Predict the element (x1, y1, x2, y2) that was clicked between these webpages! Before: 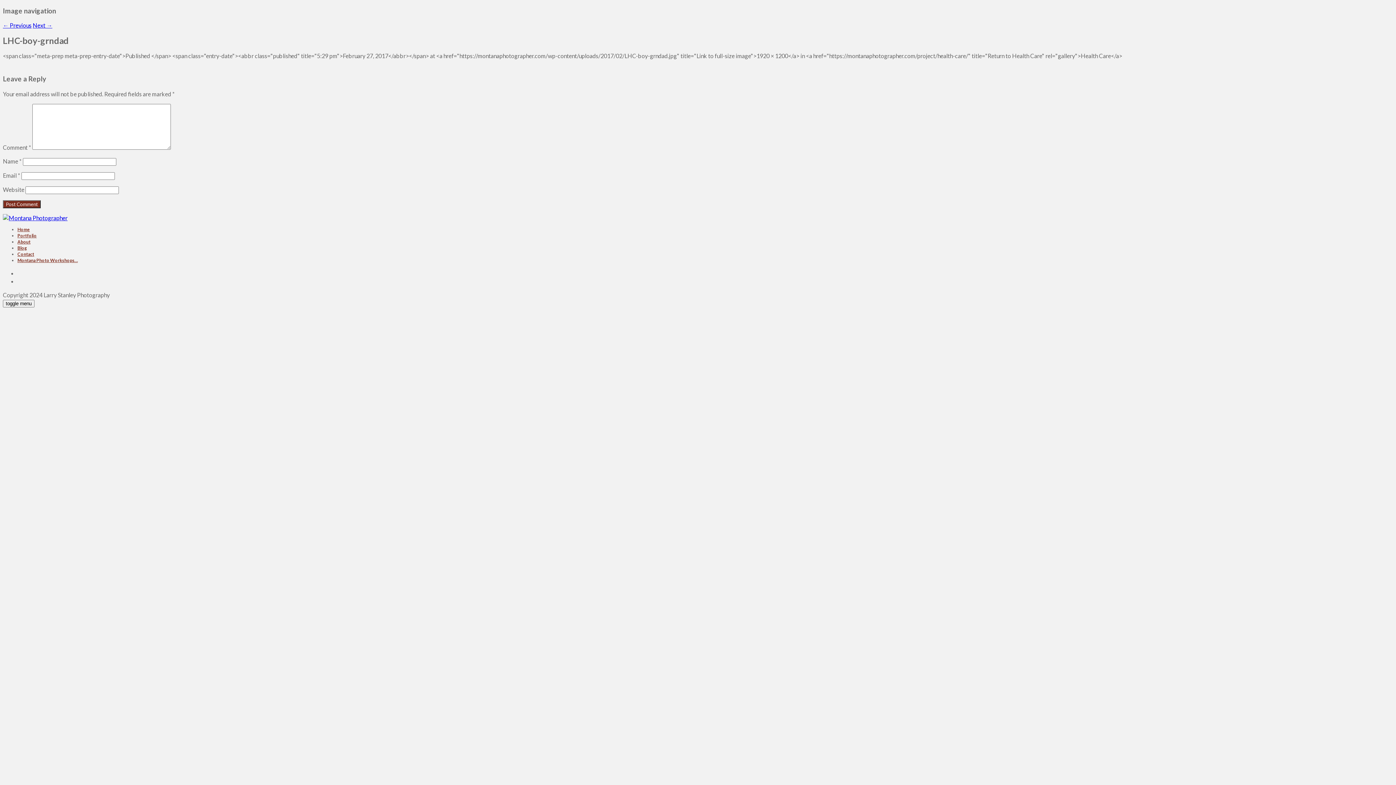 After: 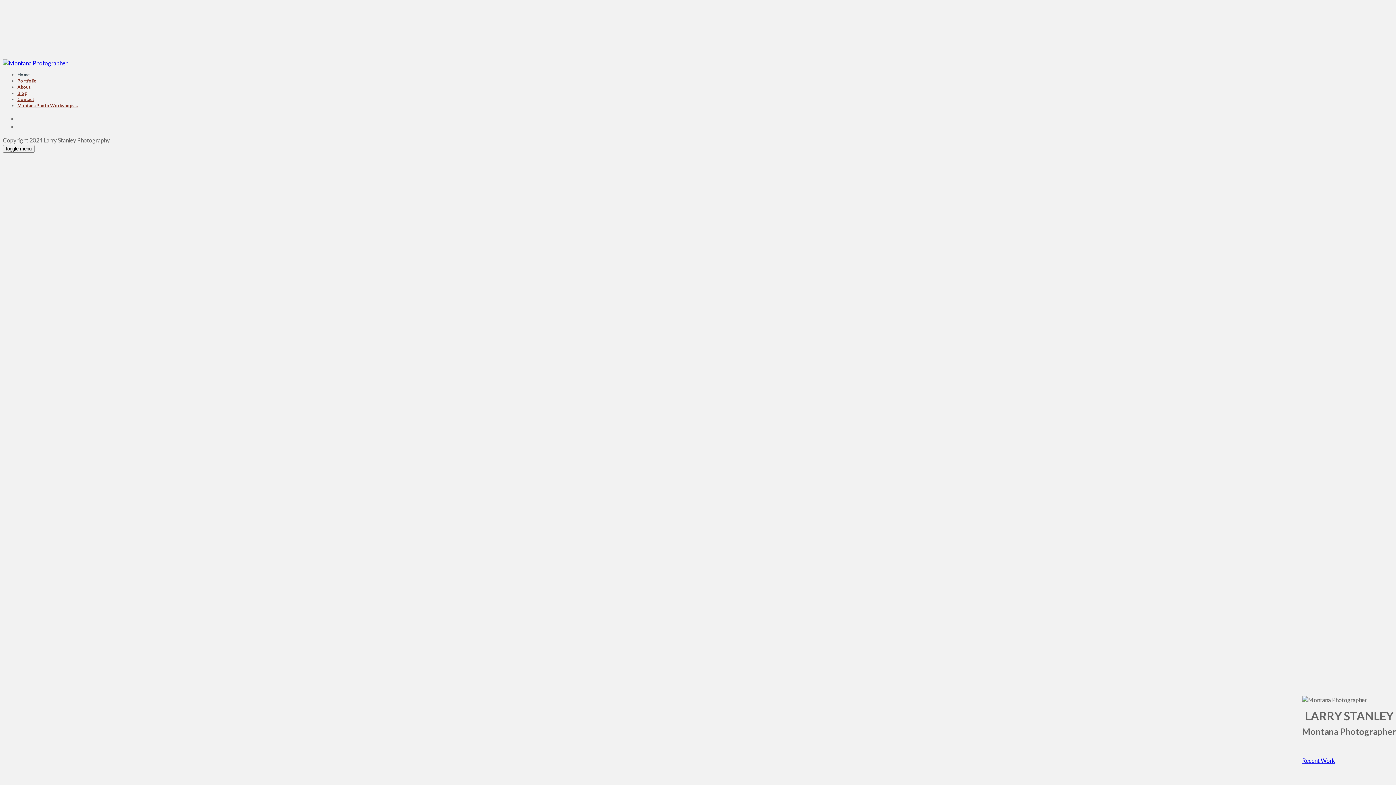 Action: bbox: (17, 226, 29, 232) label: Home